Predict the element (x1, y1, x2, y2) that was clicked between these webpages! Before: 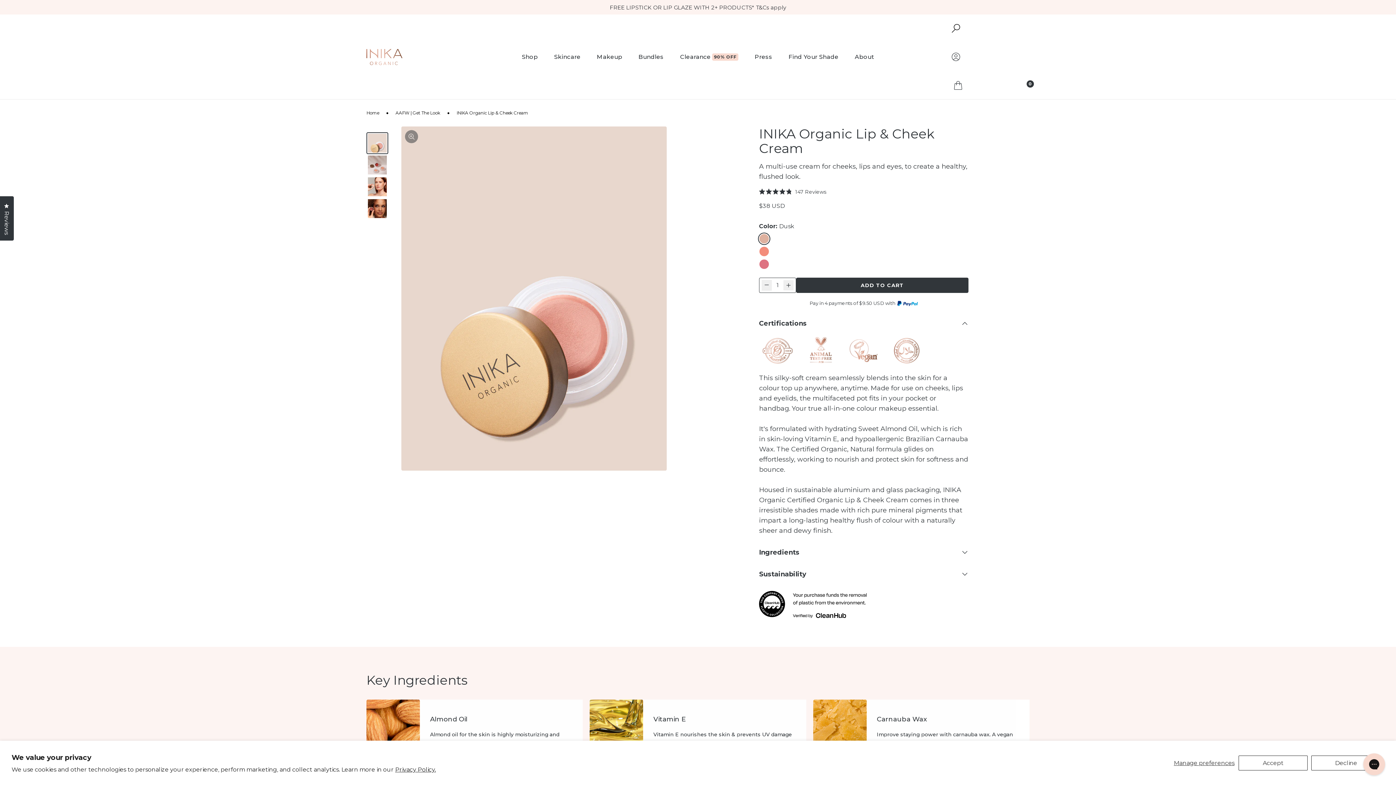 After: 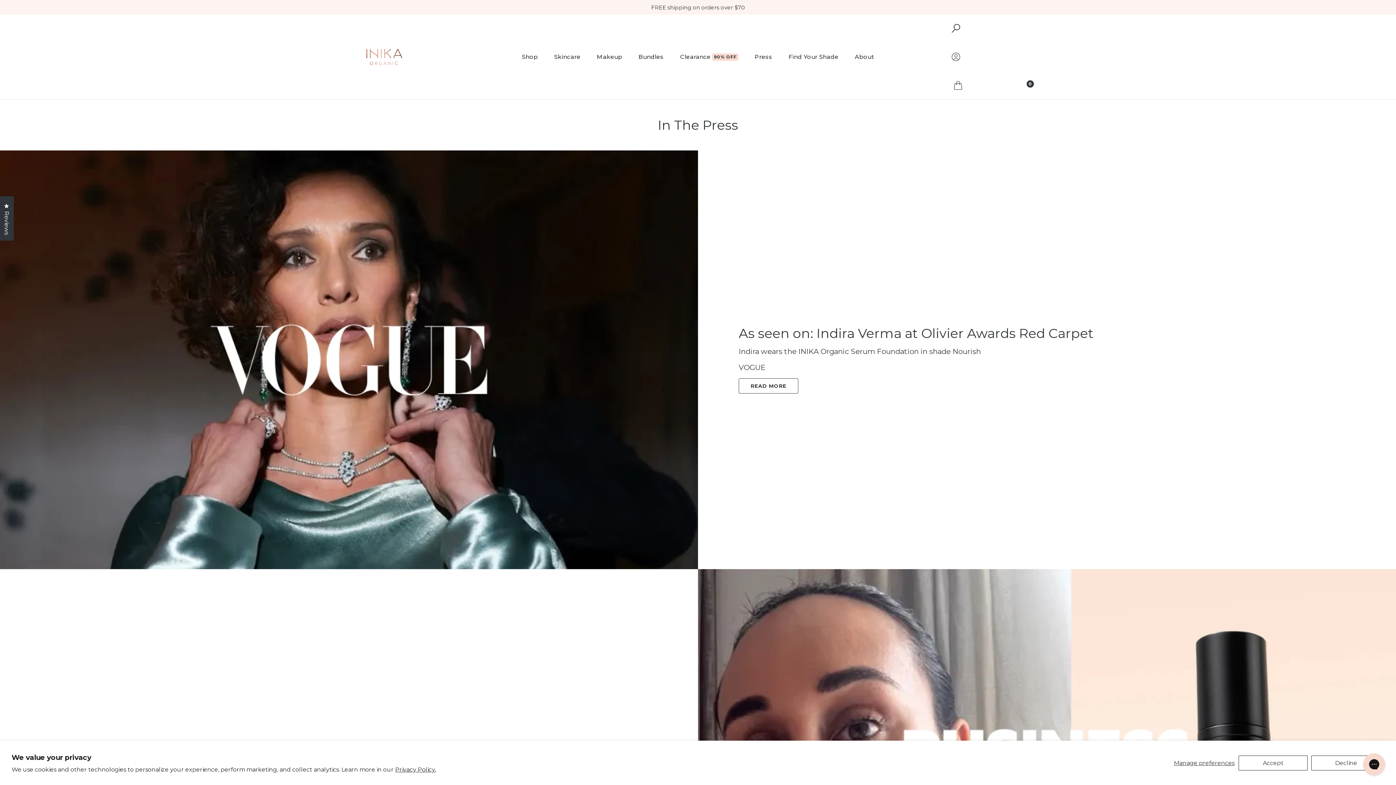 Action: label: Press bbox: (746, 43, 780, 70)